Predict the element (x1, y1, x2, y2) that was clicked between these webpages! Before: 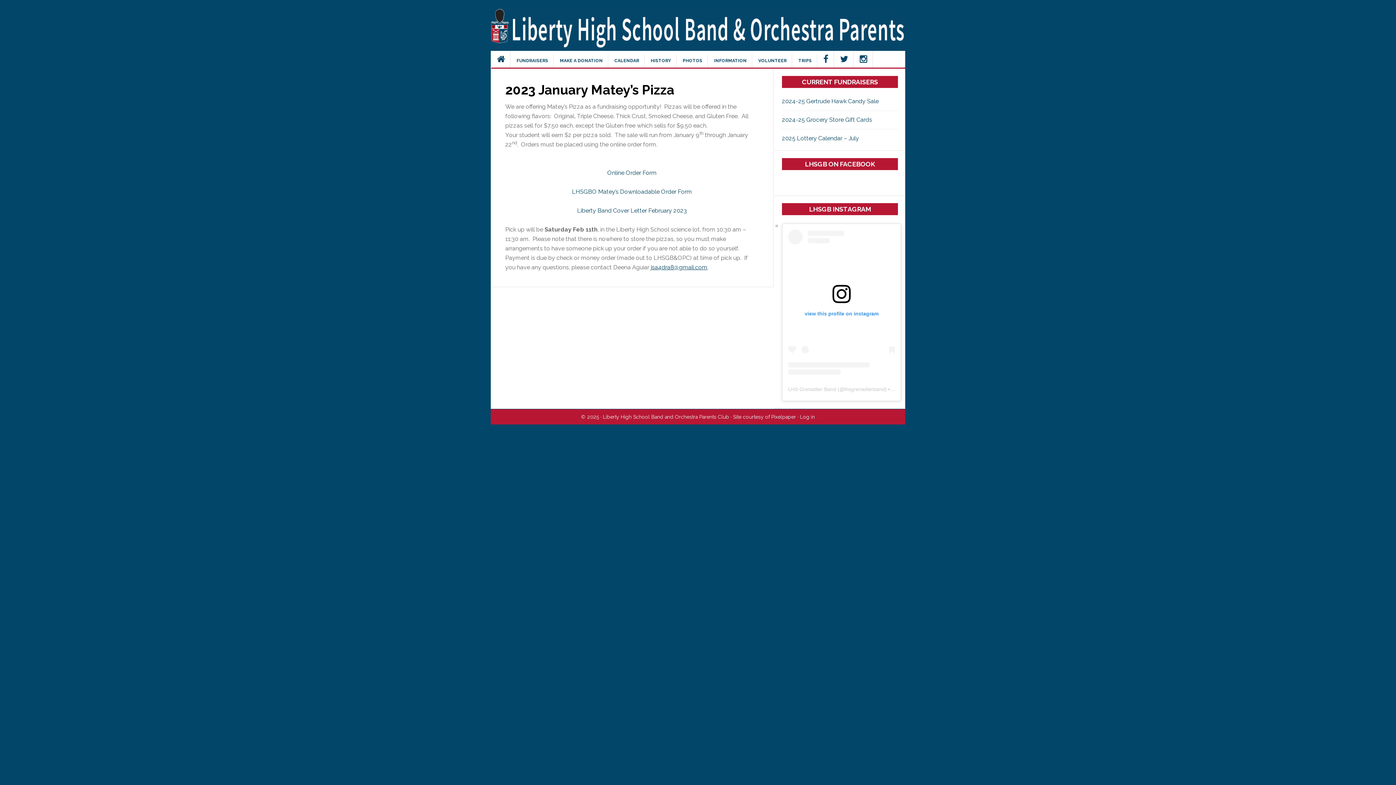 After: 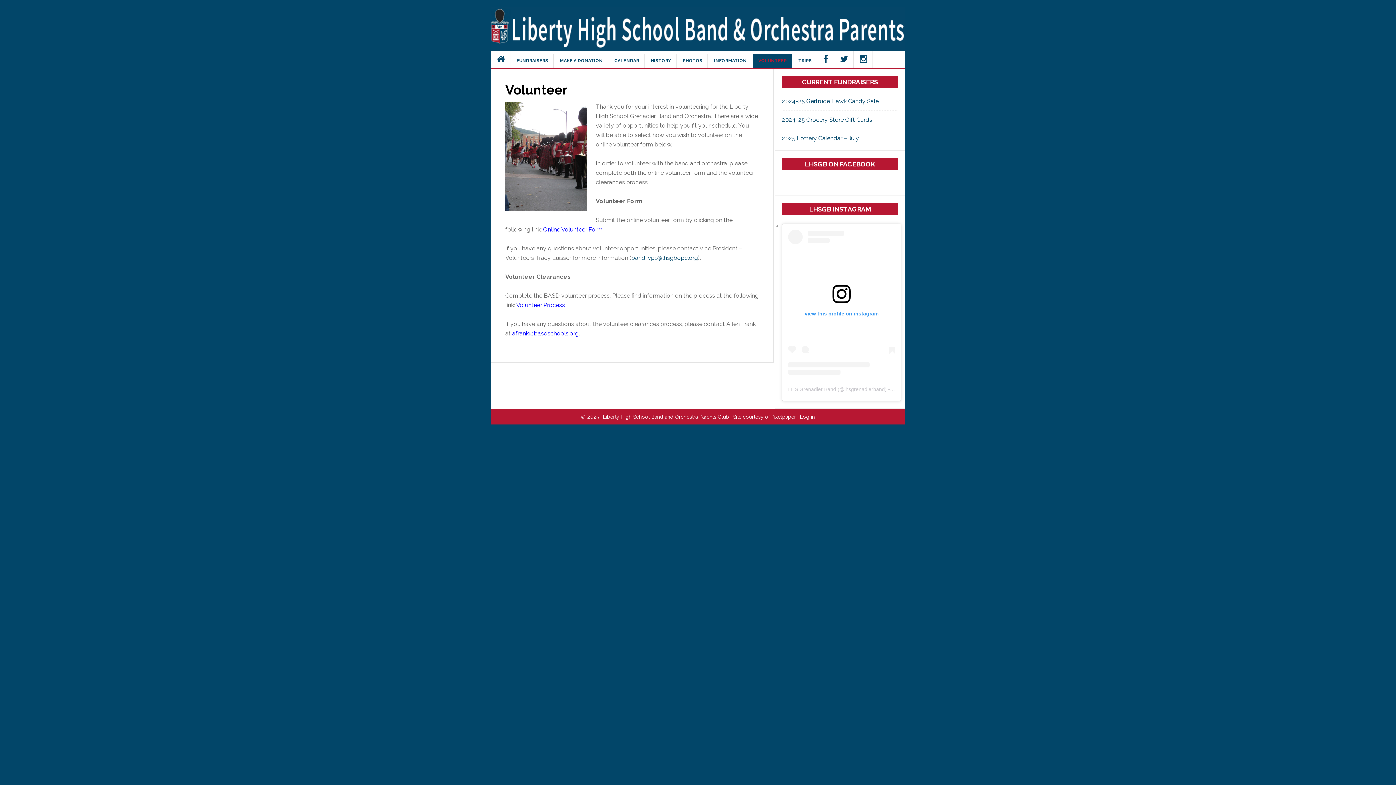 Action: bbox: (753, 53, 792, 67) label: VOLUNTEER